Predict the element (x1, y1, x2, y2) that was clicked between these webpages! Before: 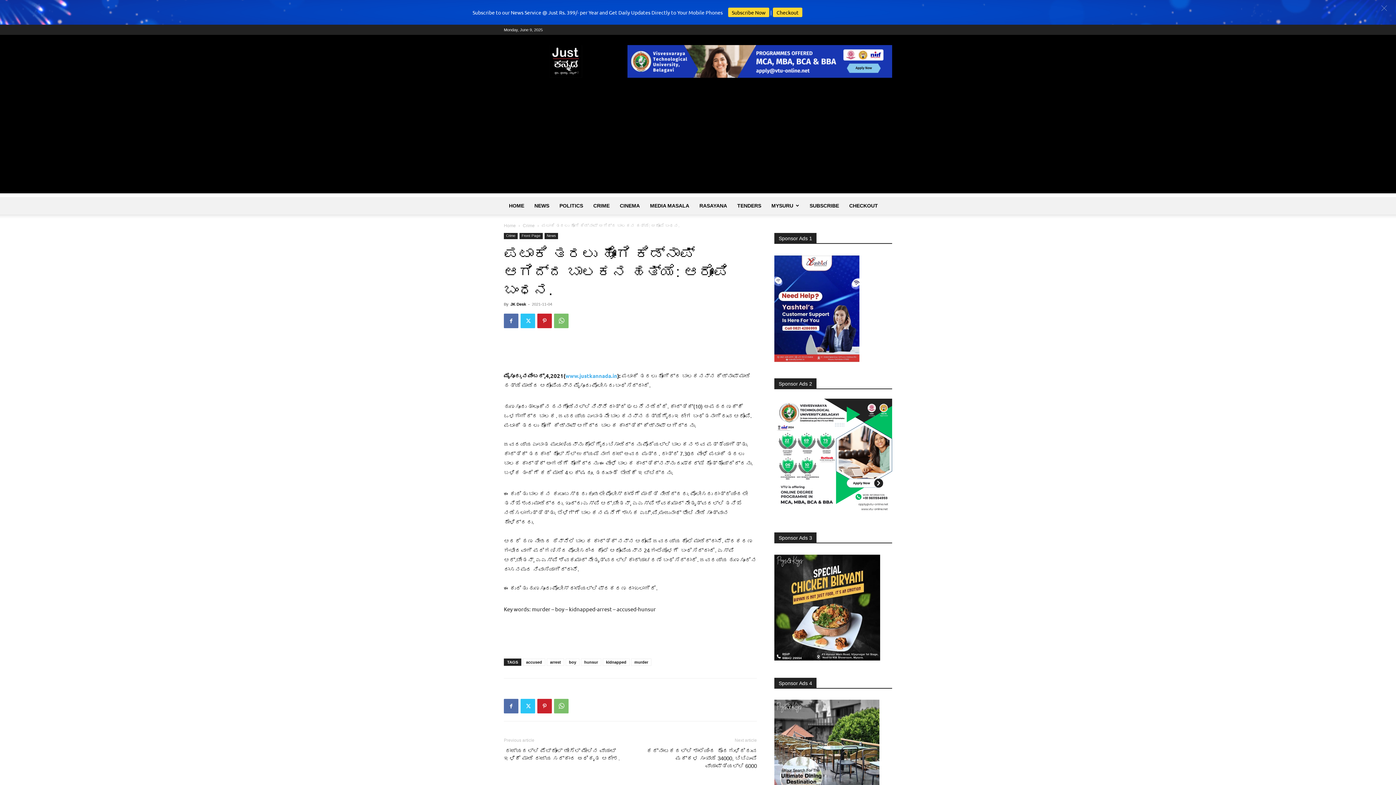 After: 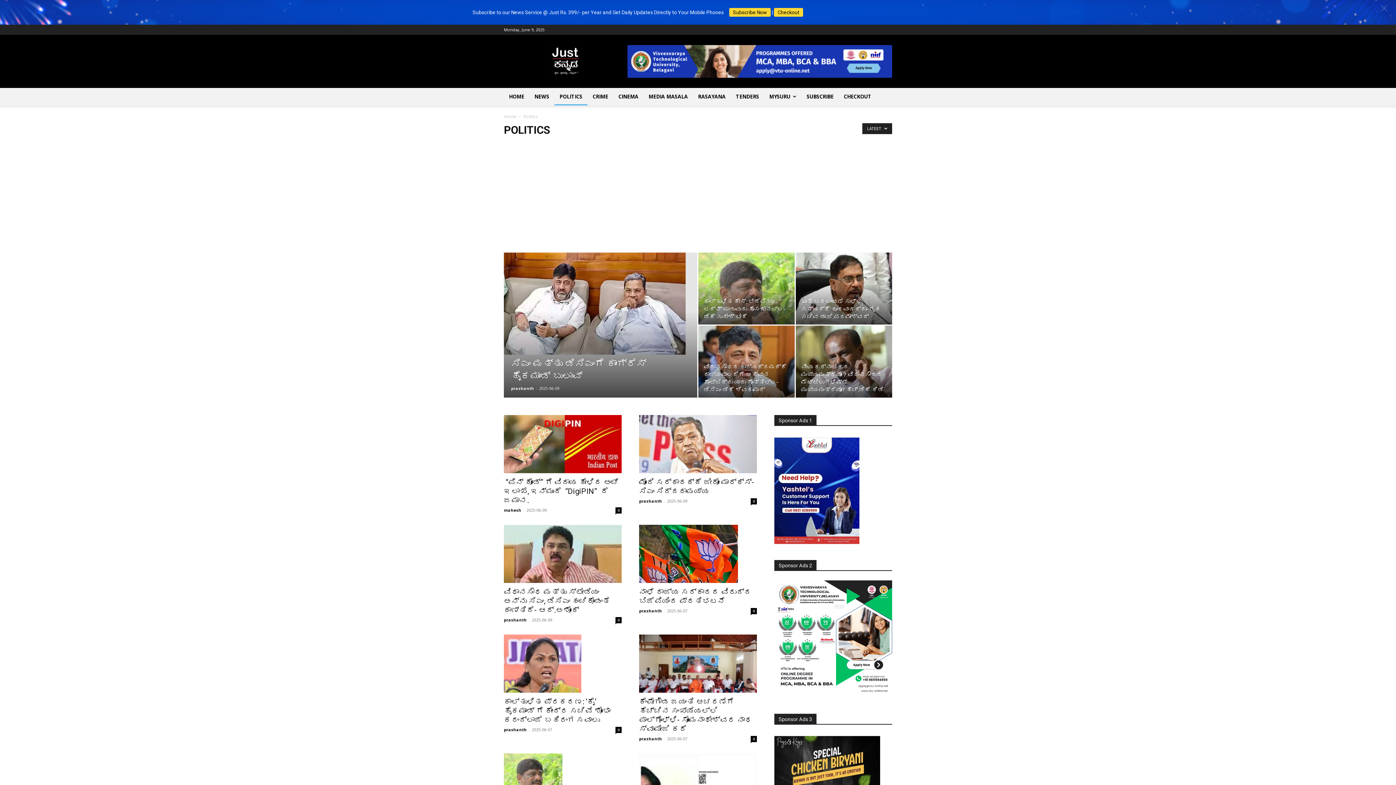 Action: bbox: (554, 197, 588, 214) label: POLITICS